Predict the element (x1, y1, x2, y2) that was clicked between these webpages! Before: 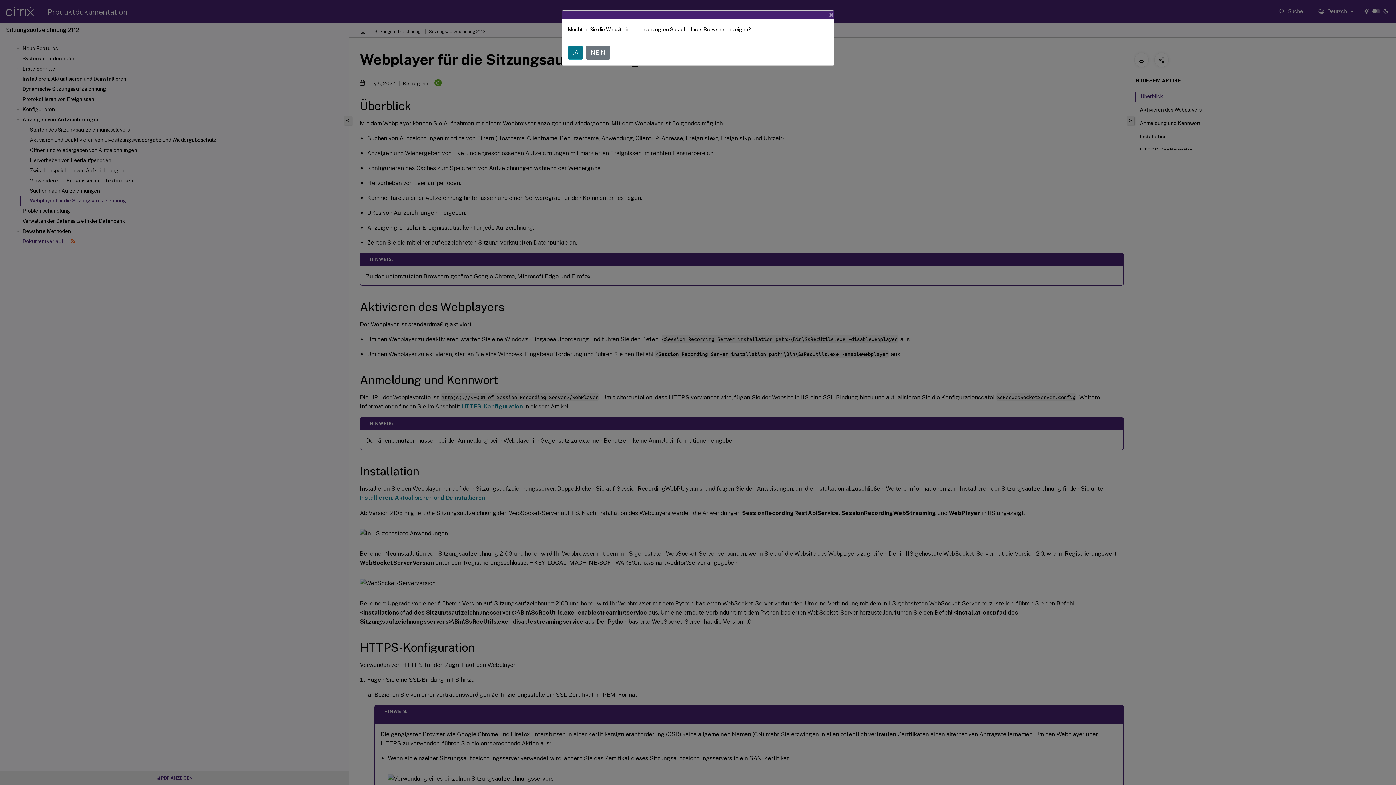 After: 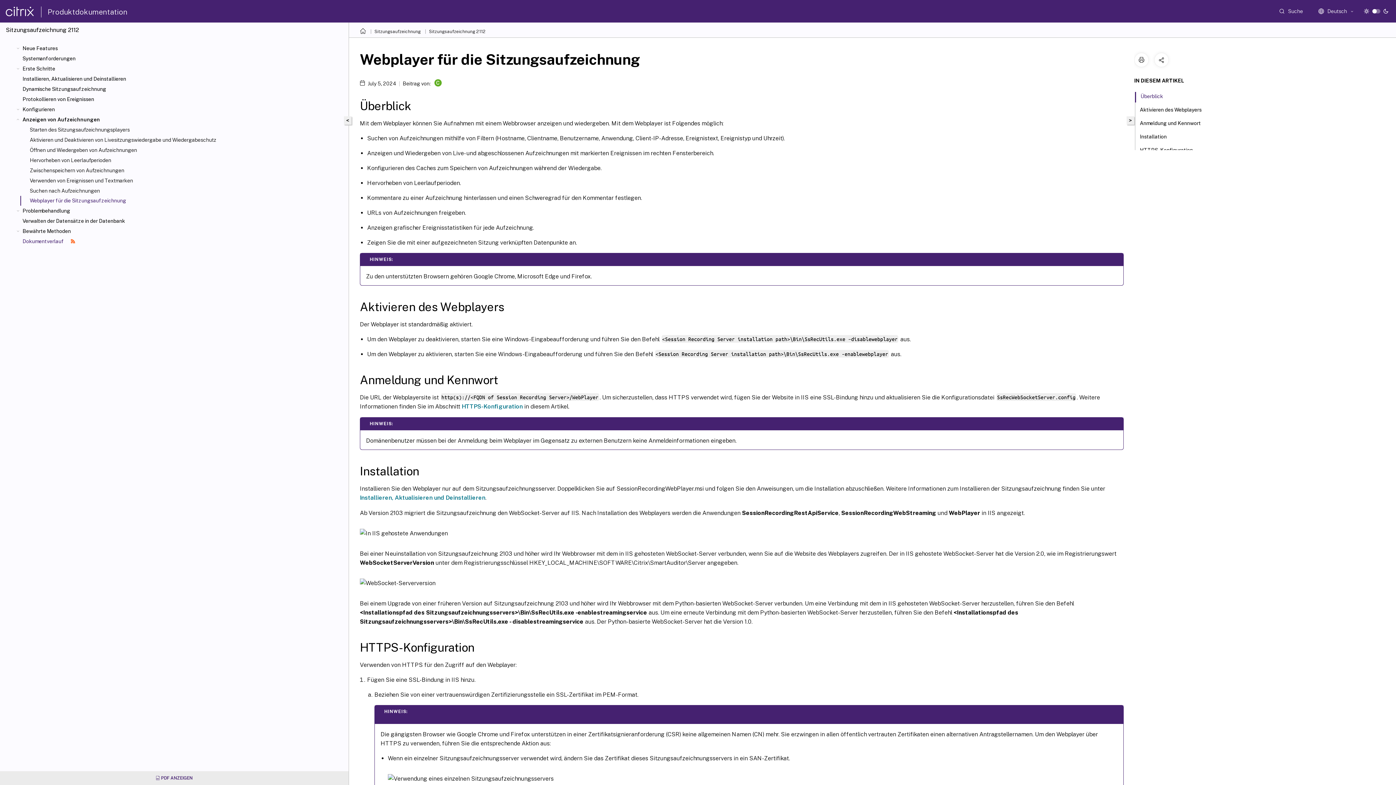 Action: label: NEIN bbox: (586, 45, 610, 59)